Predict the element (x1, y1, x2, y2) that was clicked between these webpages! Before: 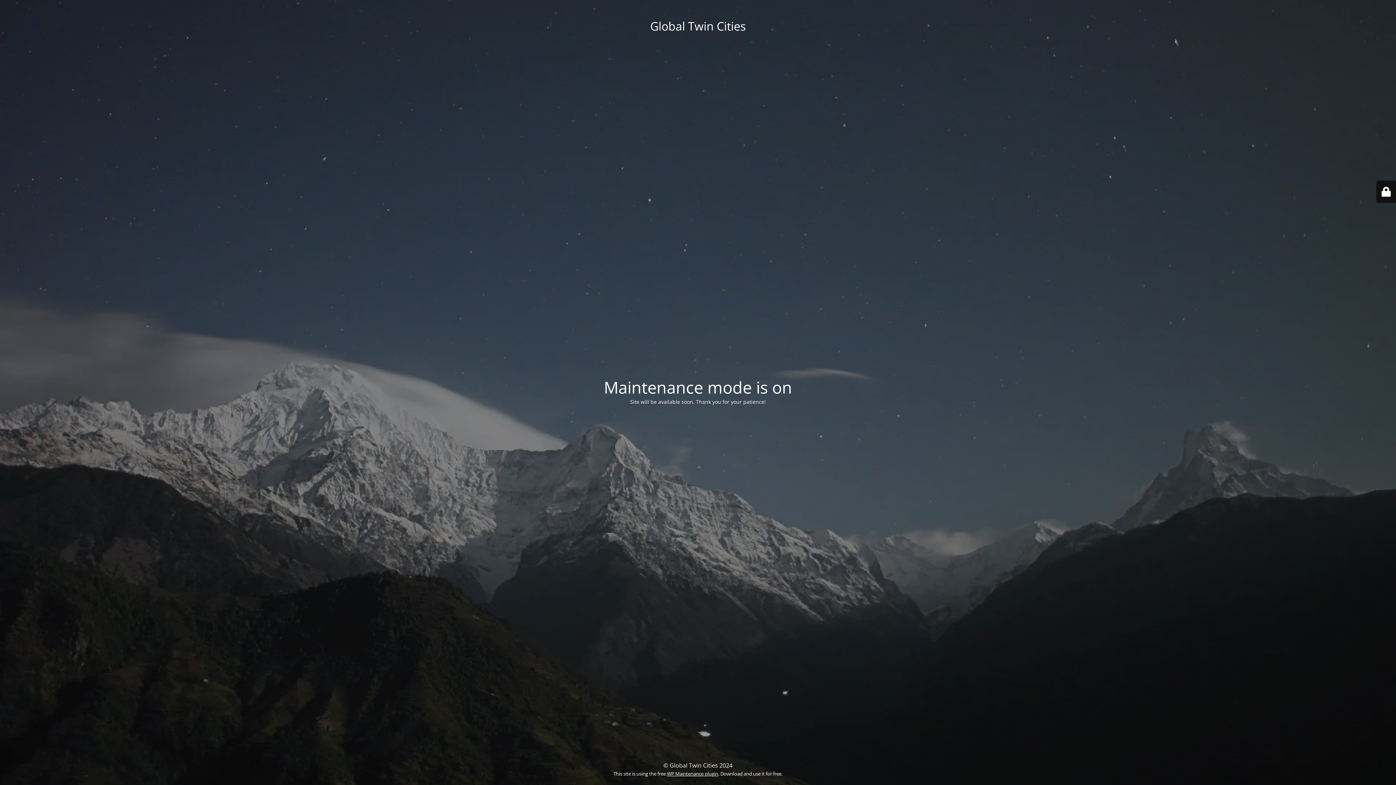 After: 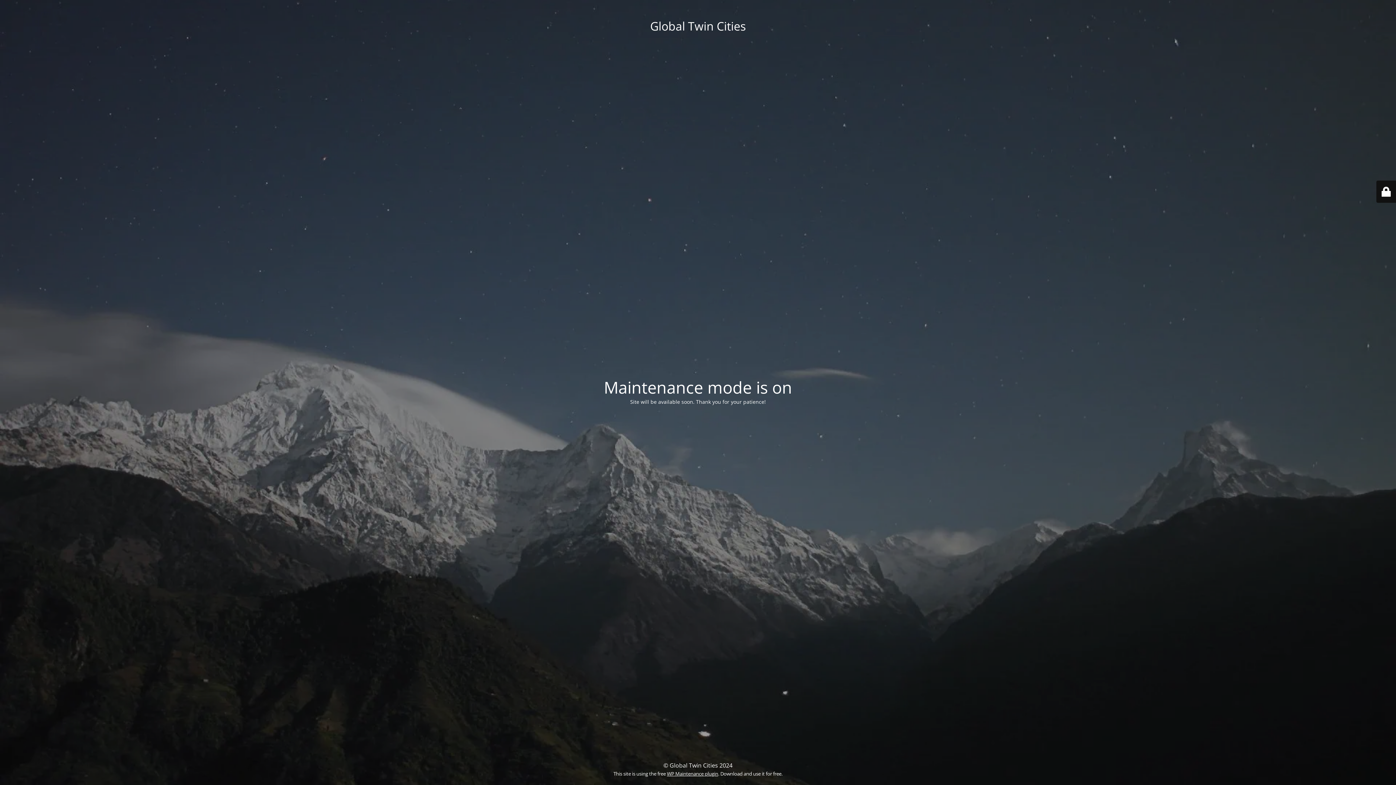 Action: label: WP Maintenance plugin bbox: (667, 770, 718, 777)